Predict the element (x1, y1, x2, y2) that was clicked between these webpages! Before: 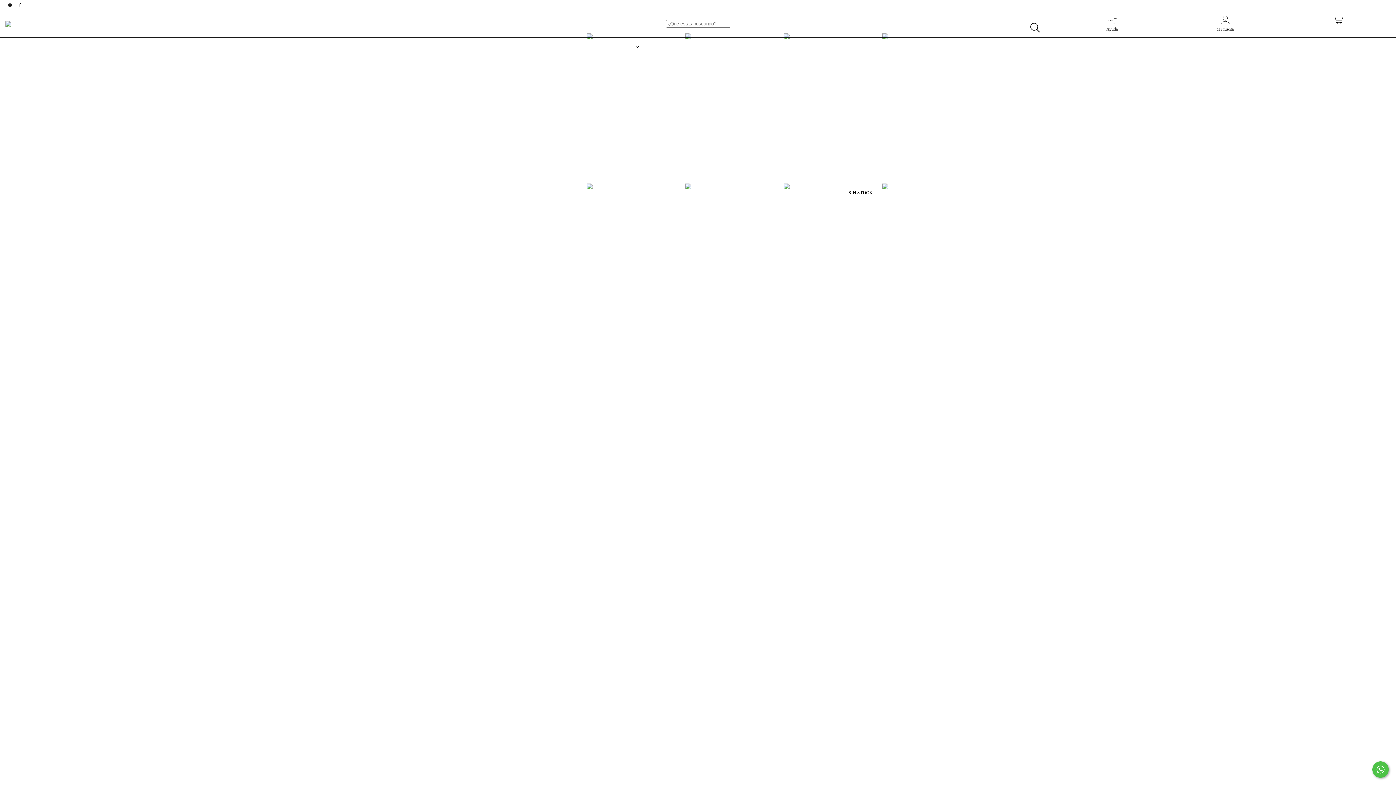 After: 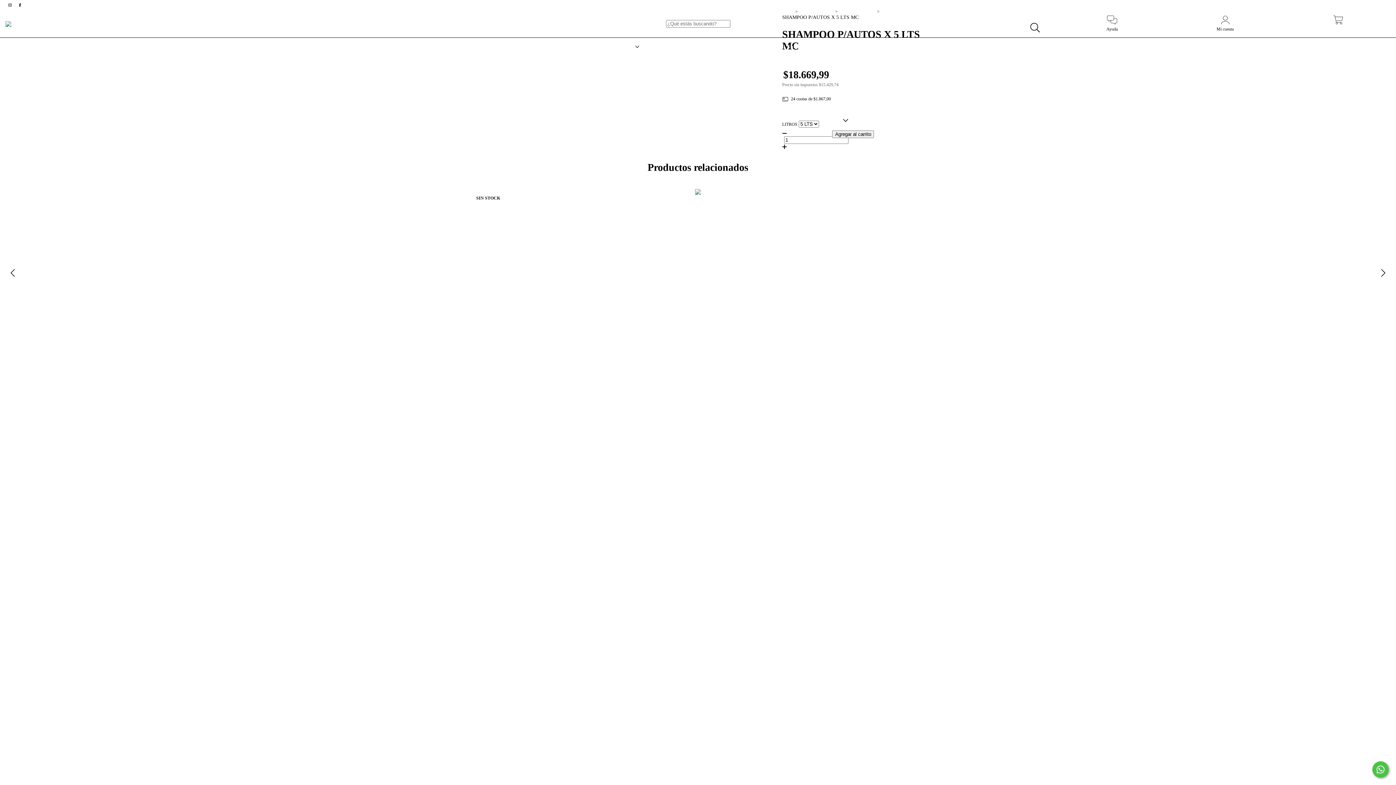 Action: bbox: (748, 129, 824, 155) label: SHAMPOO P/AUTOS X 5 LTS MC